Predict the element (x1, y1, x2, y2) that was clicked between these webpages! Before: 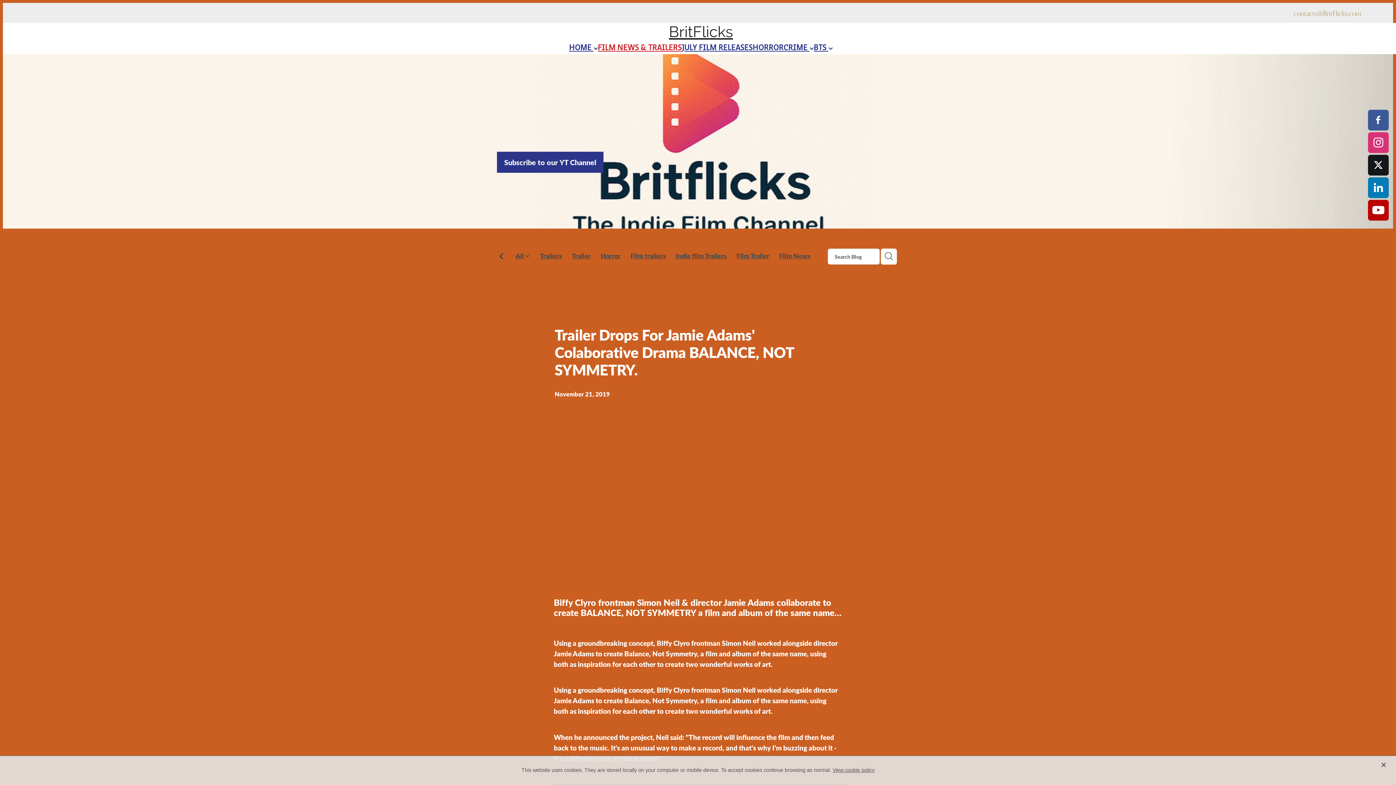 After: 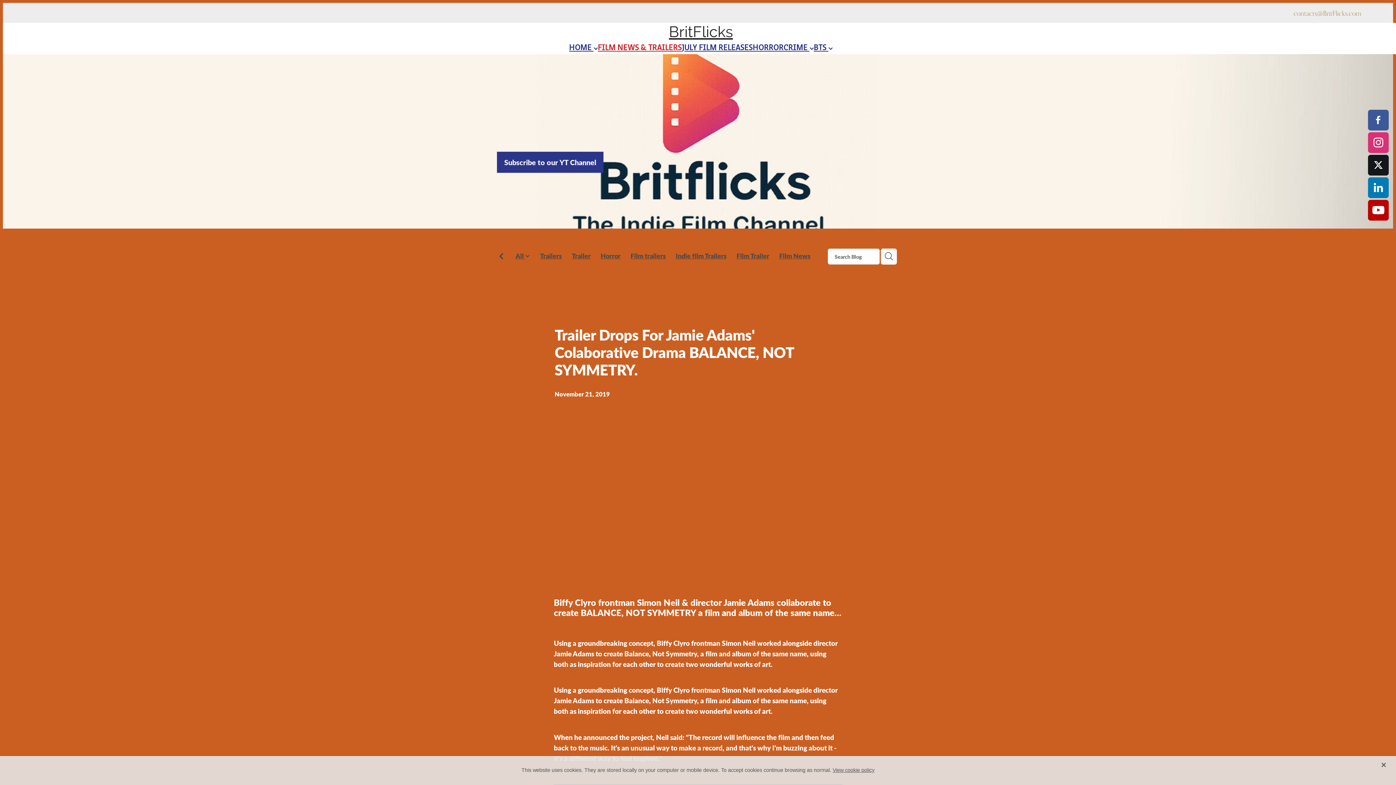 Action: bbox: (1368, 177, 1389, 198)